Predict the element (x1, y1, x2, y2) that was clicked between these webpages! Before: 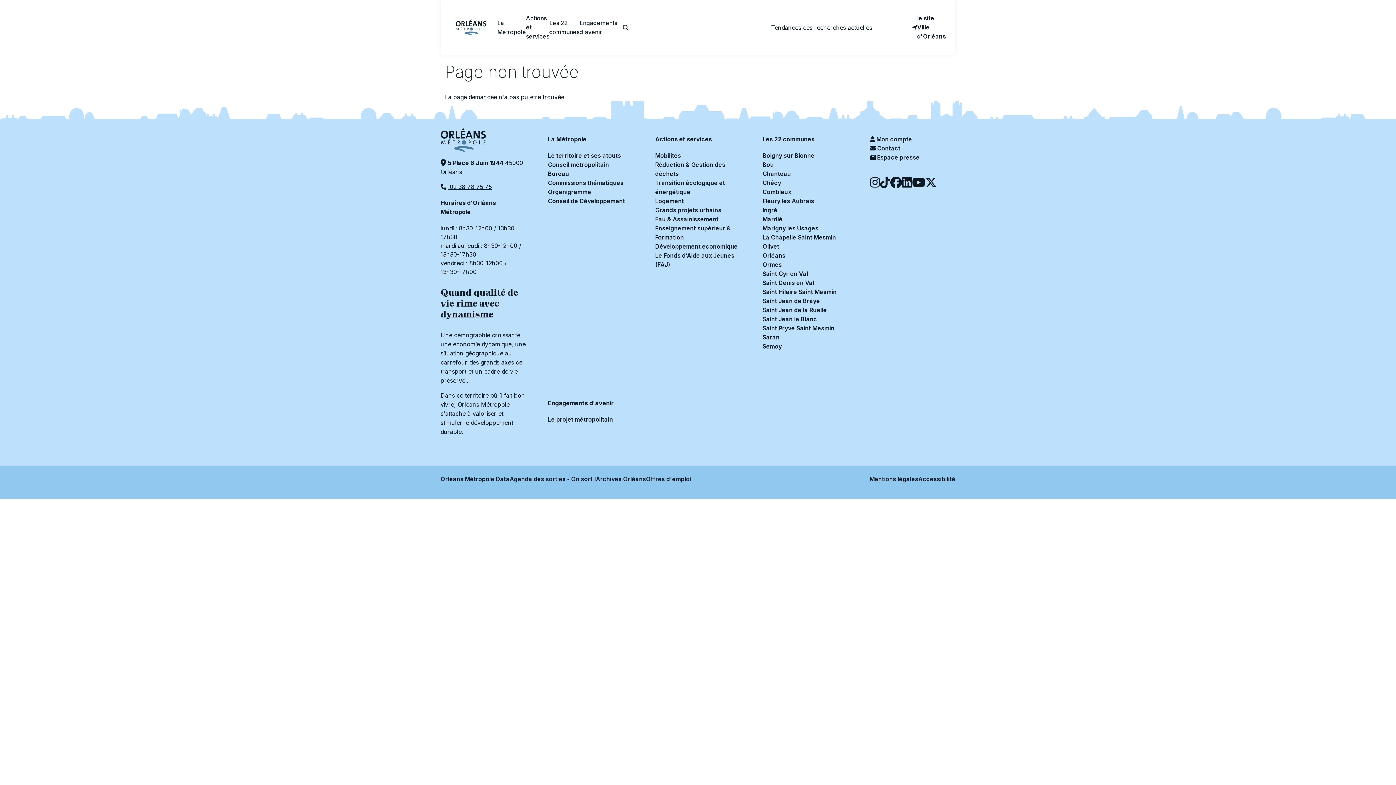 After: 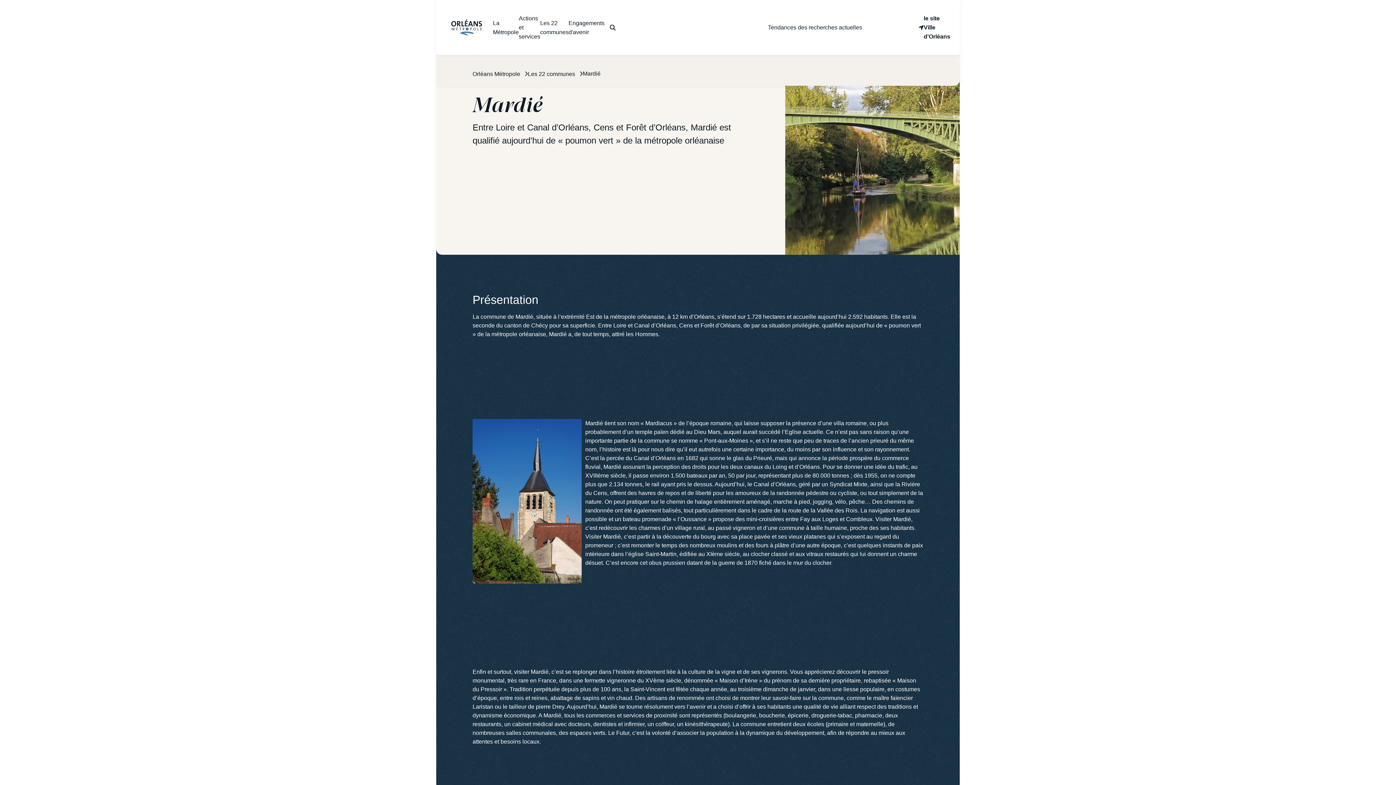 Action: bbox: (762, 215, 782, 222) label: Mardié